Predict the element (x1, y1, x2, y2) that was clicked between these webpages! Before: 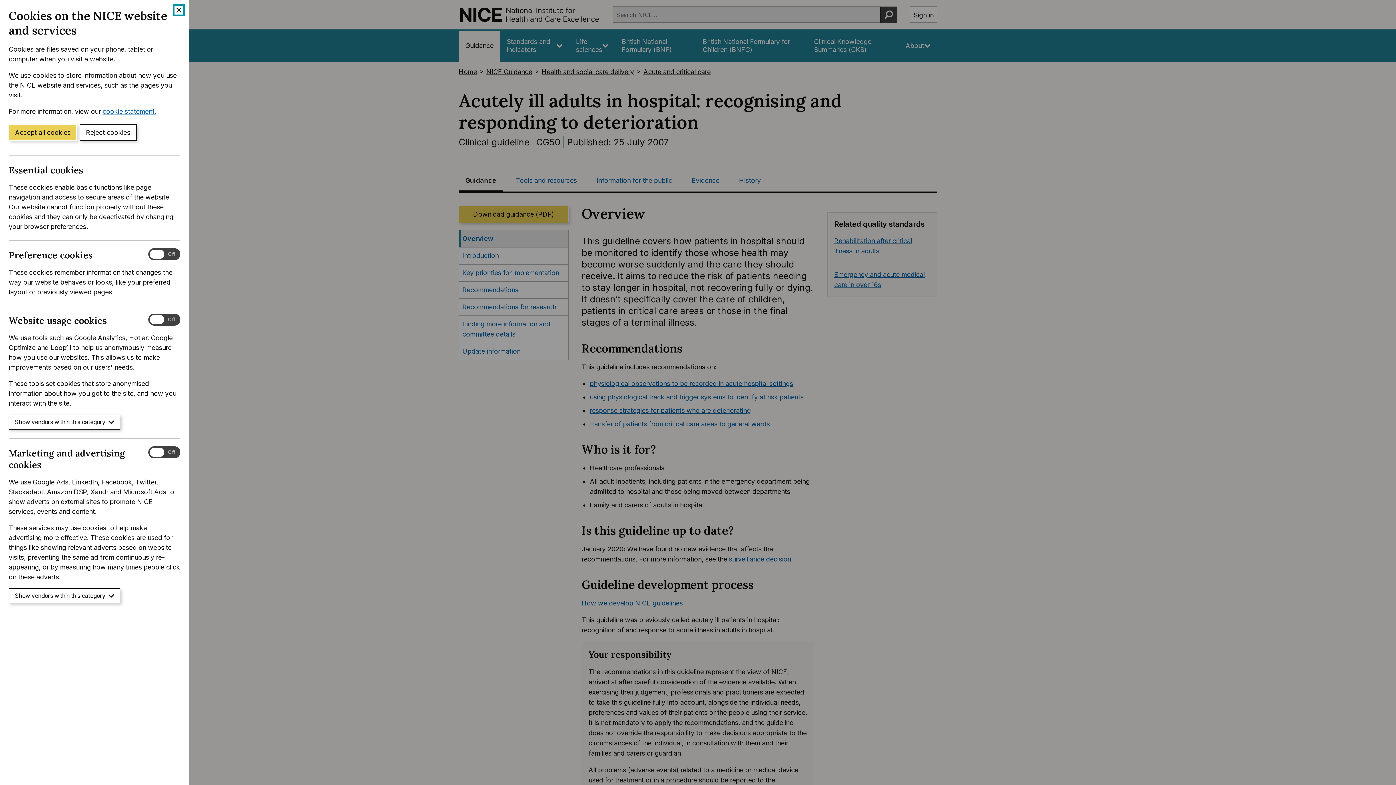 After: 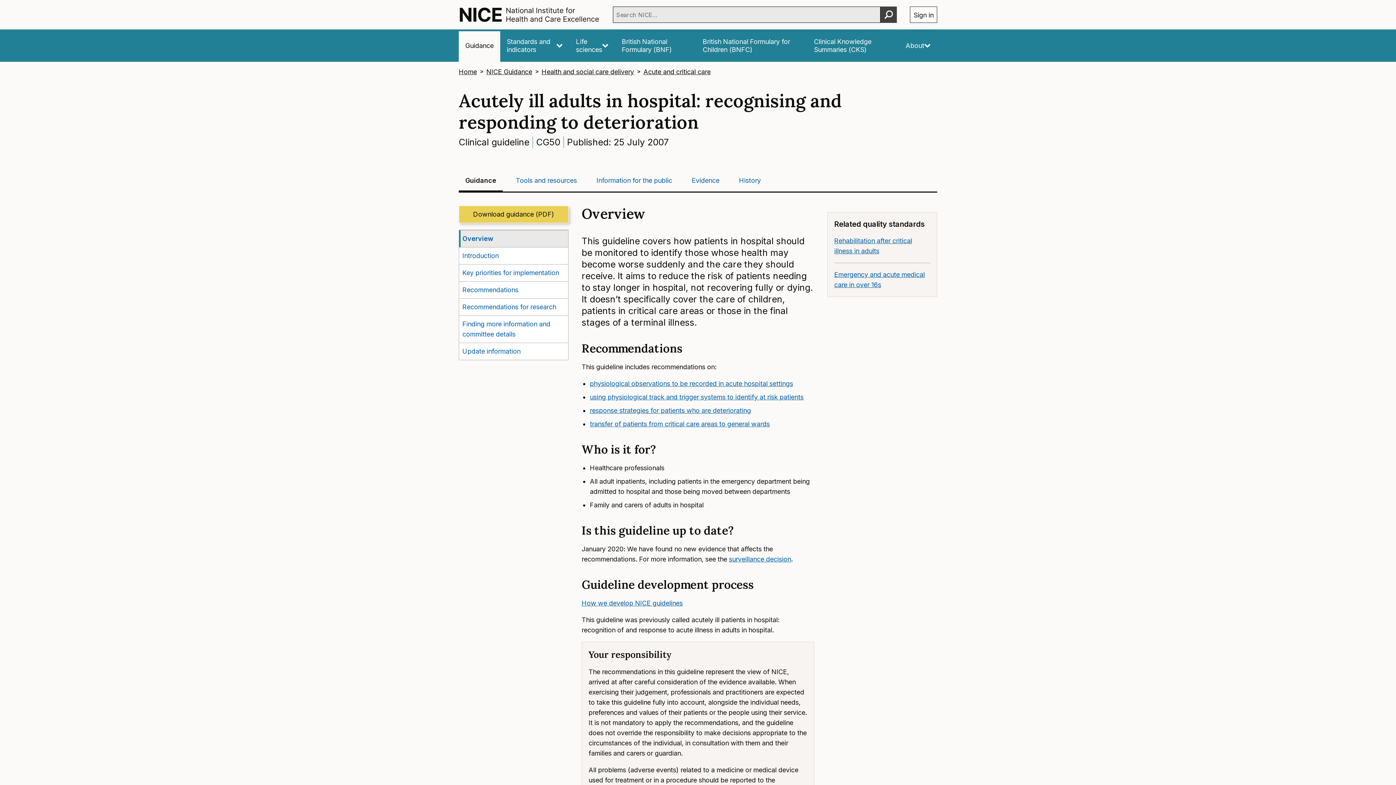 Action: bbox: (79, 124, 136, 140) label: Reject cookies